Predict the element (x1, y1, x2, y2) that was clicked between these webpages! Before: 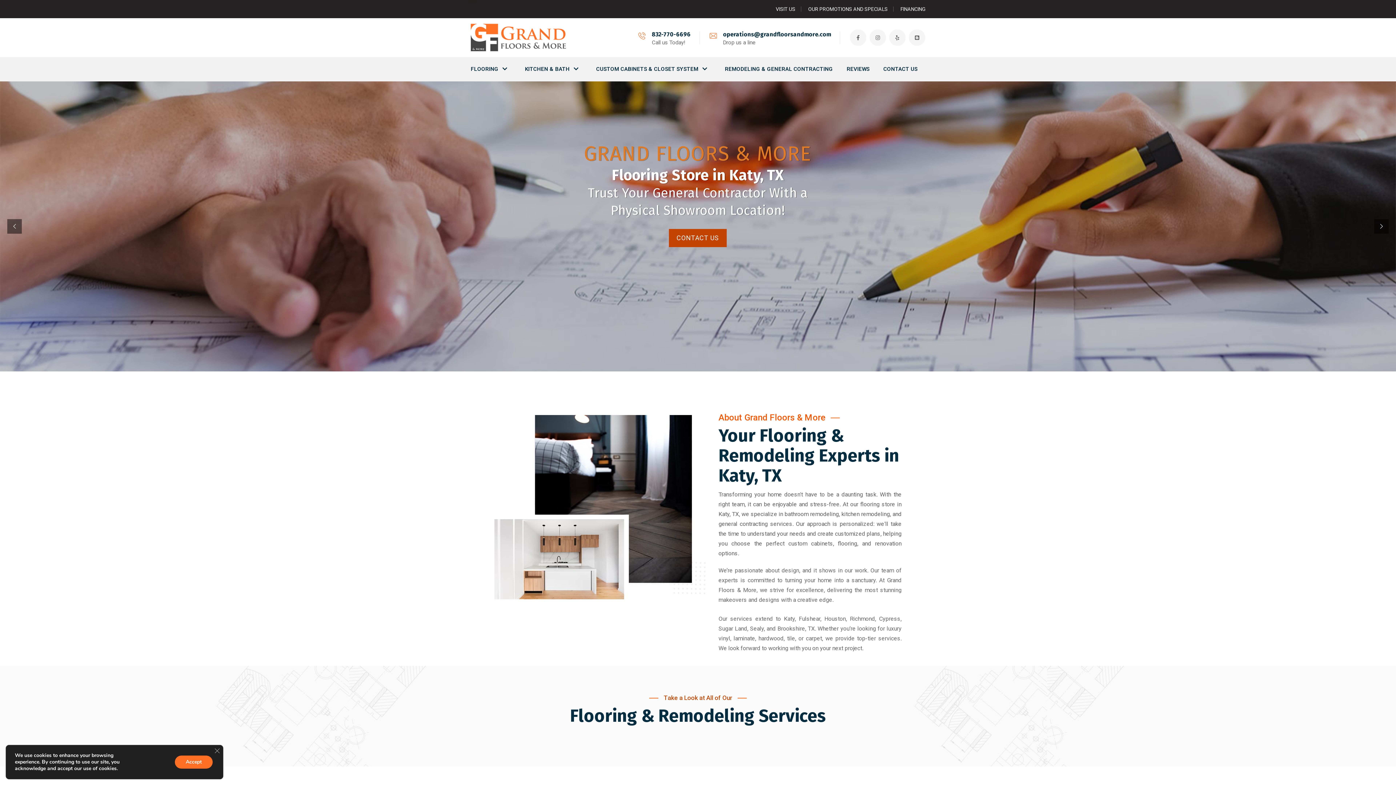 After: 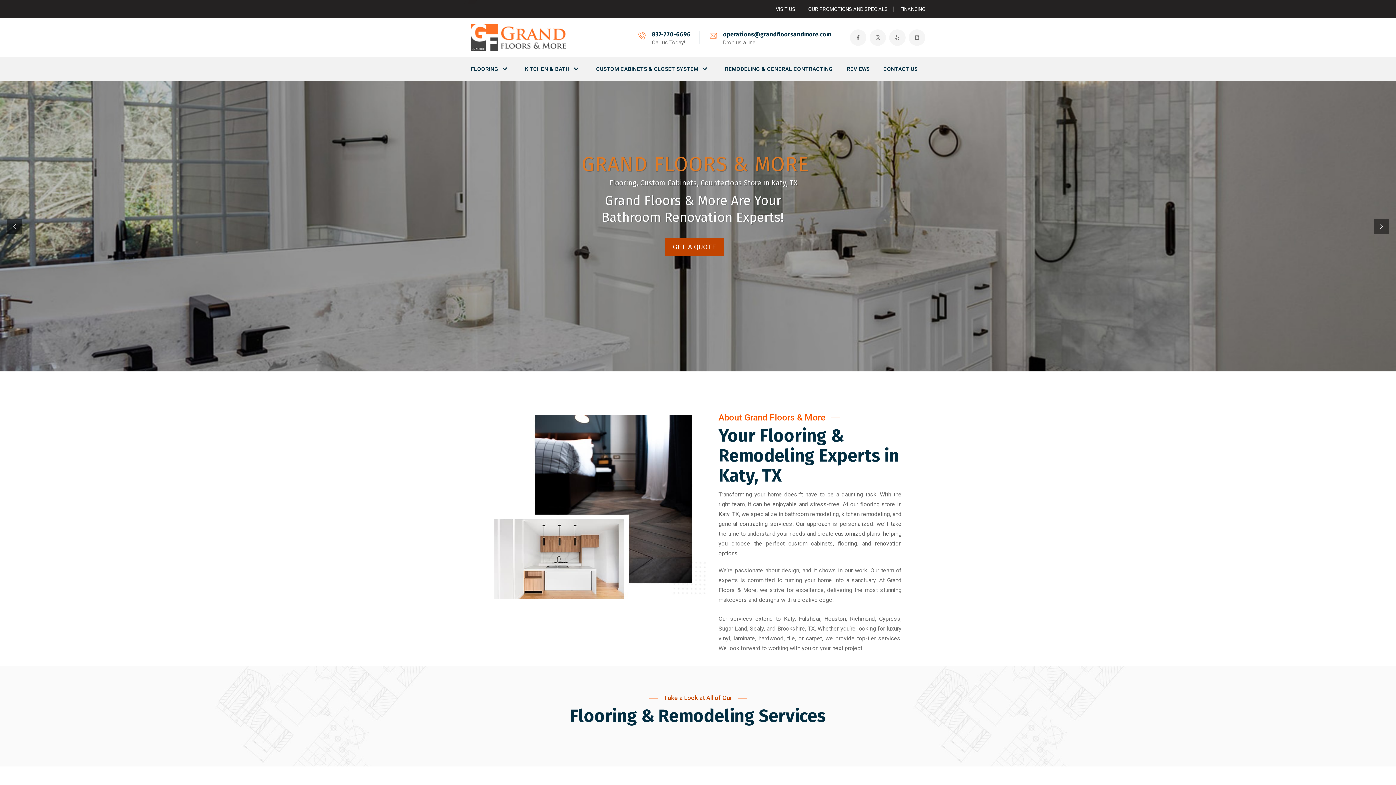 Action: label: Close GDPR Cookie Banner bbox: (210, 744, 223, 757)